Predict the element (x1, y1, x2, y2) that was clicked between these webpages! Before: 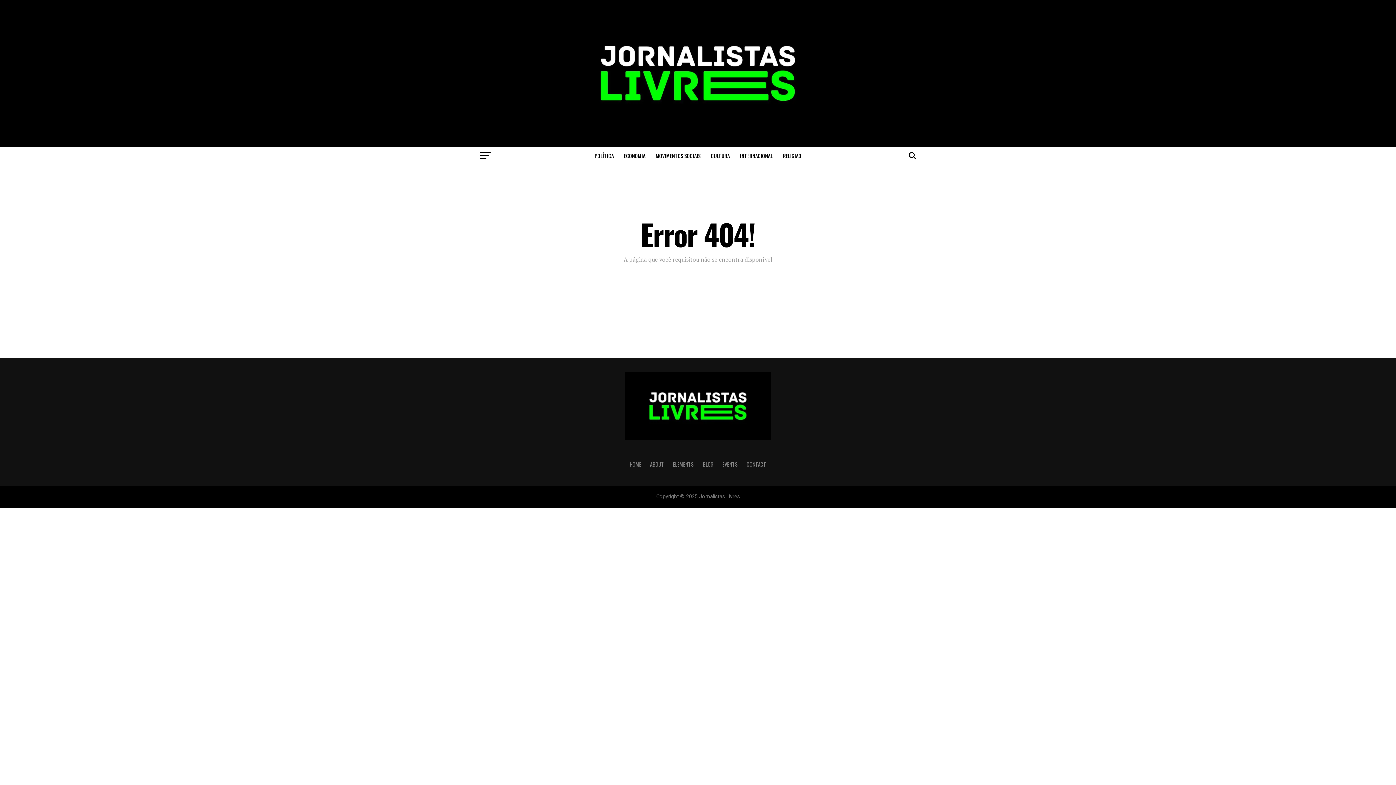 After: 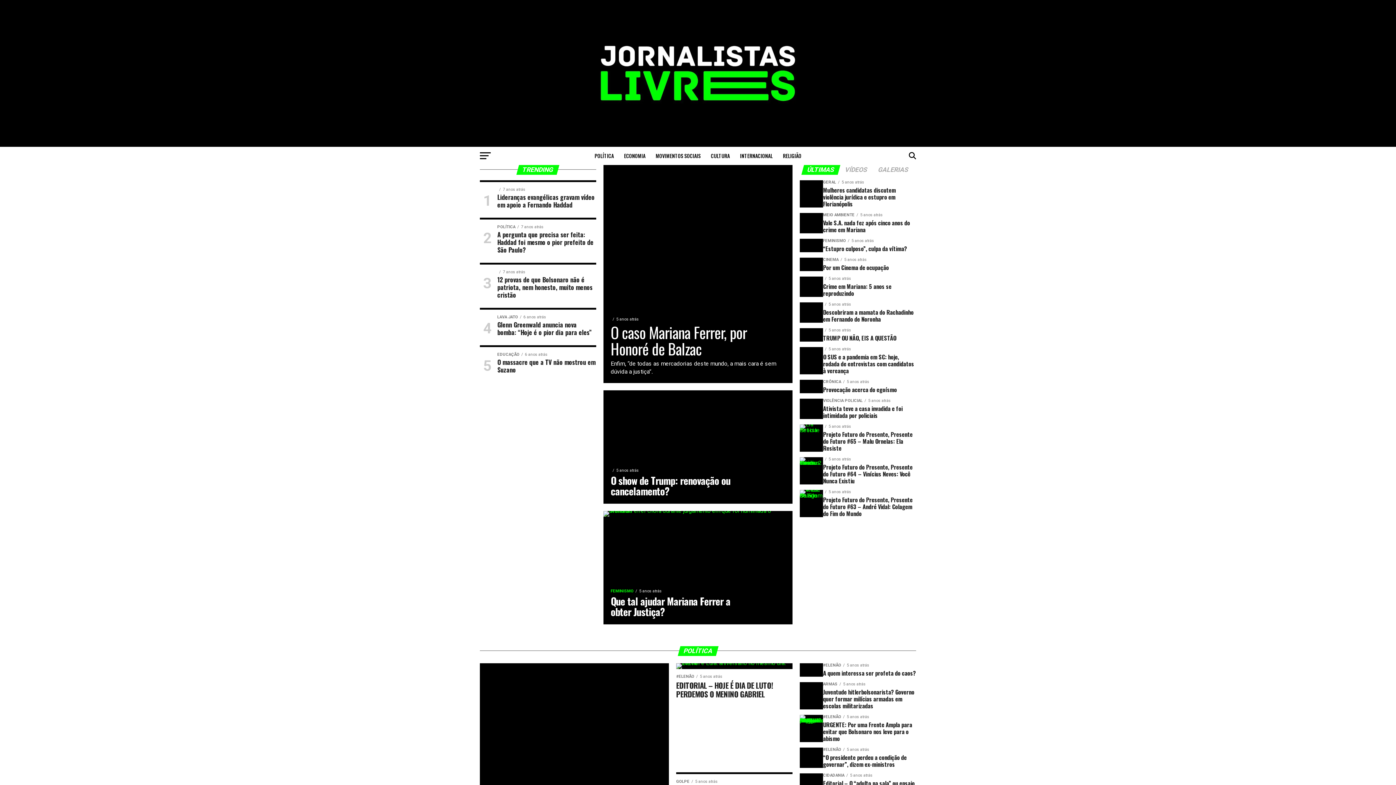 Action: bbox: (552, 135, 843, 142)